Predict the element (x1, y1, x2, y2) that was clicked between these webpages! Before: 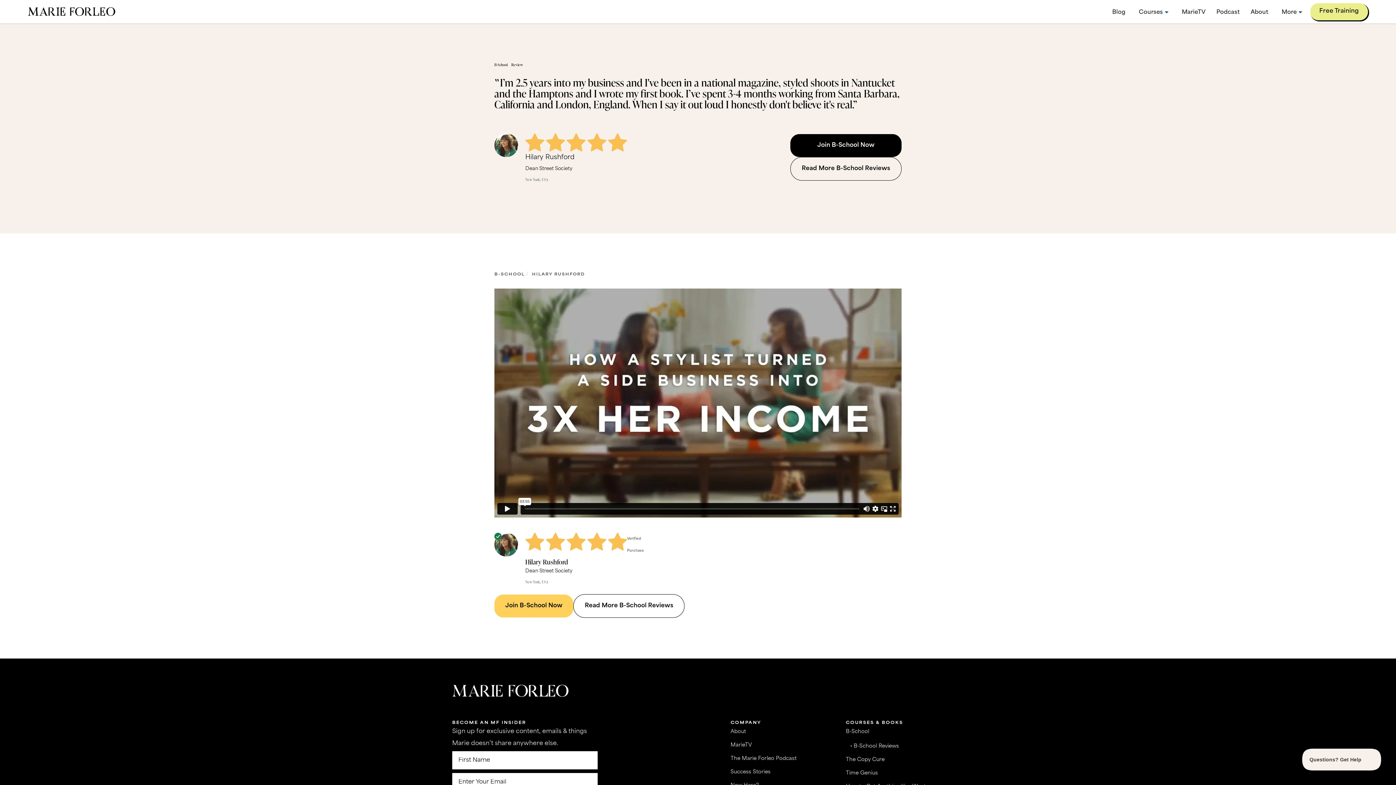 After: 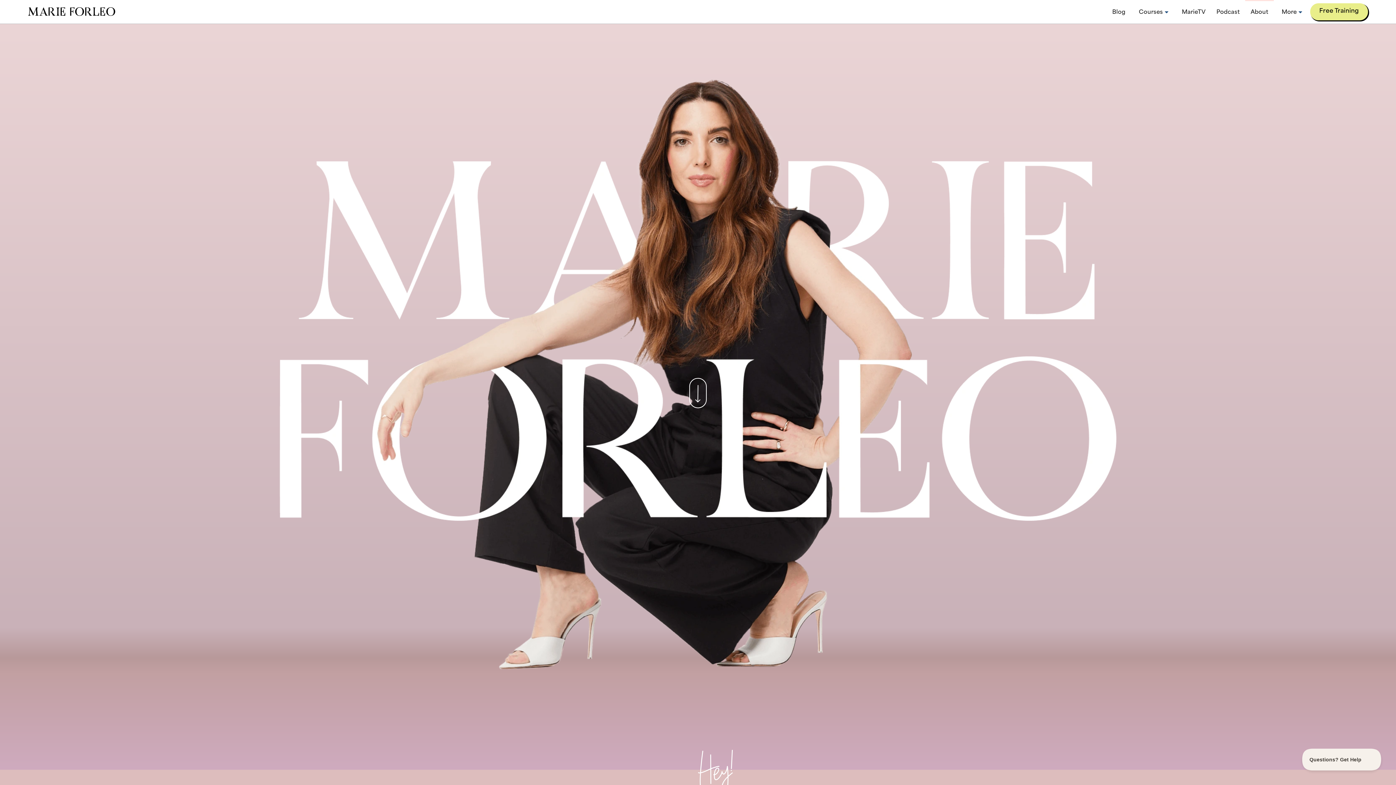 Action: label: About bbox: (730, 729, 746, 734)